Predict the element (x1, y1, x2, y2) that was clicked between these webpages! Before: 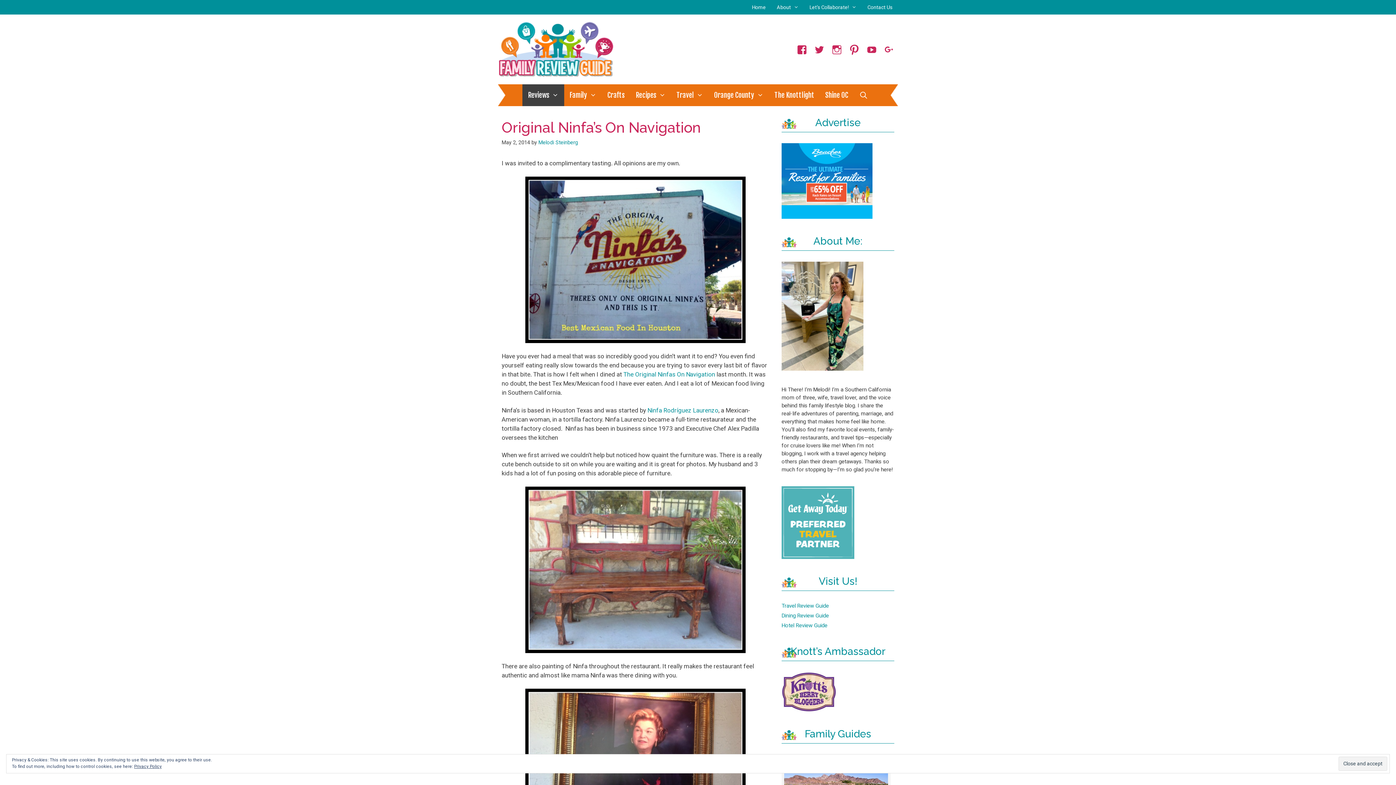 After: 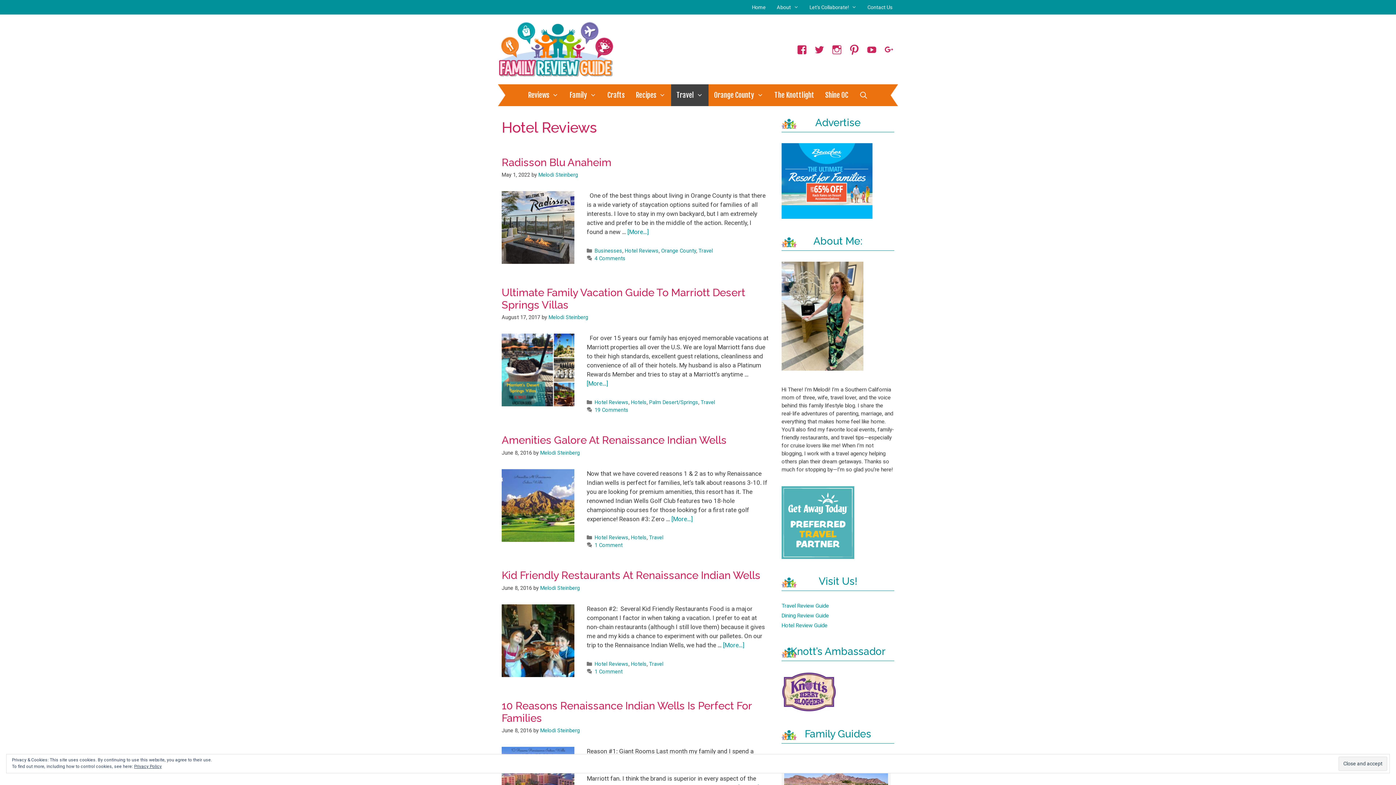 Action: label: Hotel Review Guide bbox: (781, 622, 827, 629)